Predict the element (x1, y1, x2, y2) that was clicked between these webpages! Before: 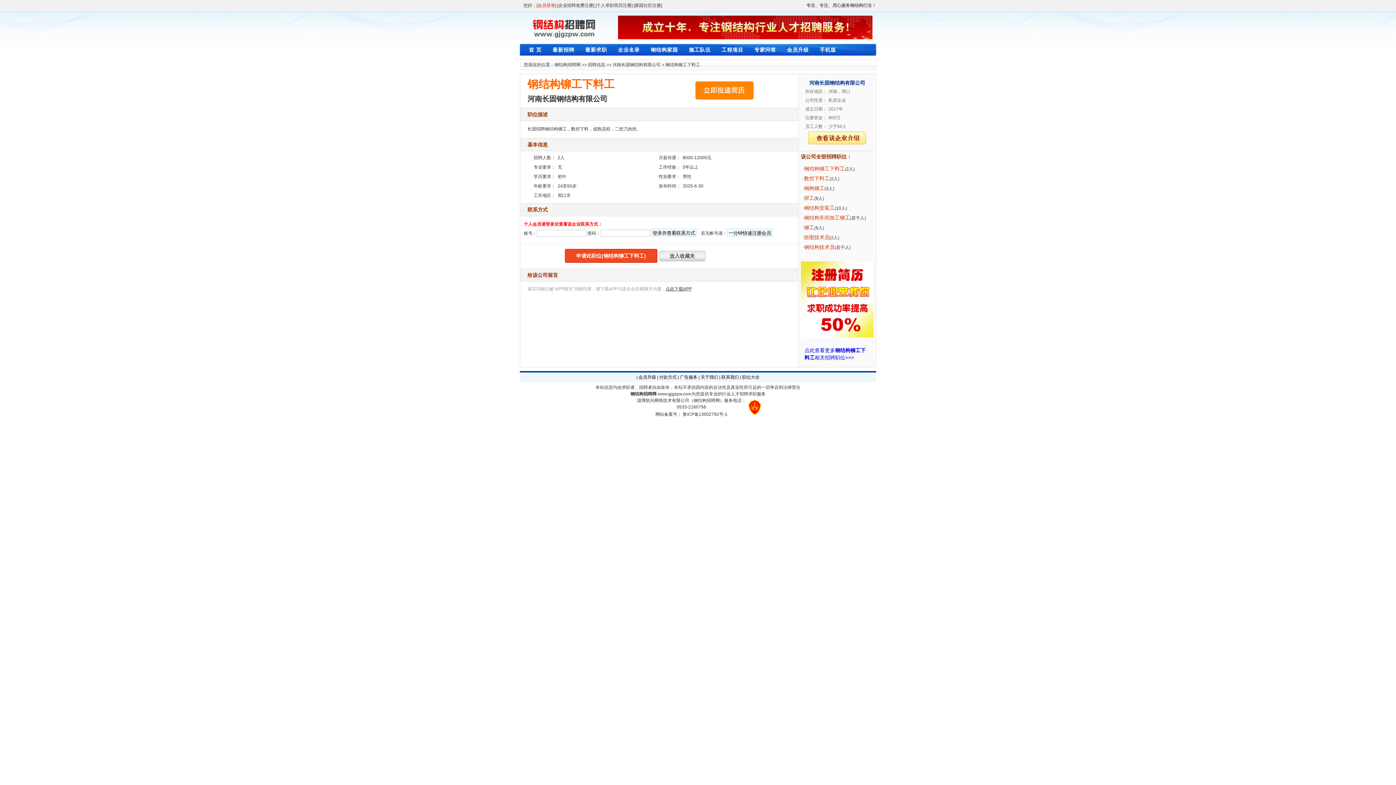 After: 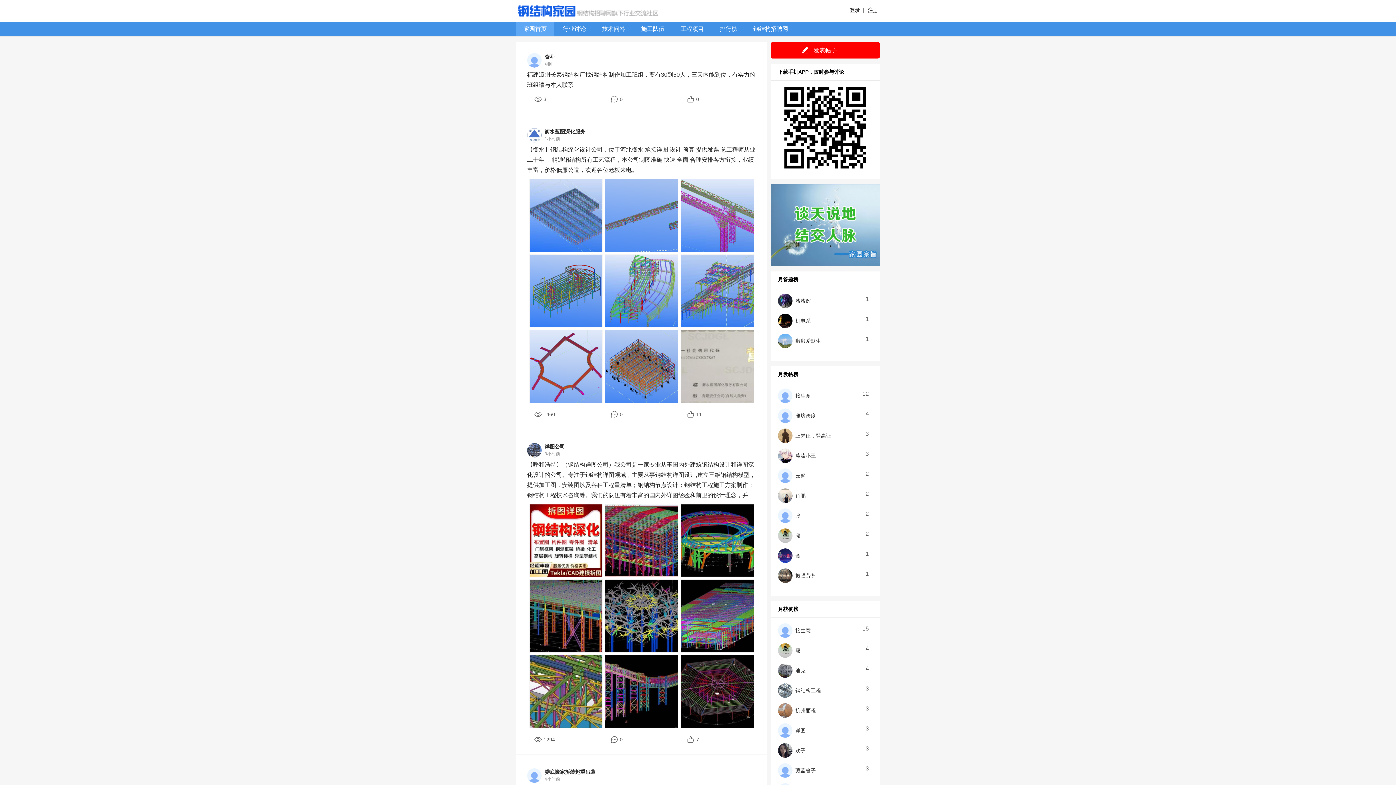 Action: bbox: (650, 46, 678, 52) label: 钢结构家园